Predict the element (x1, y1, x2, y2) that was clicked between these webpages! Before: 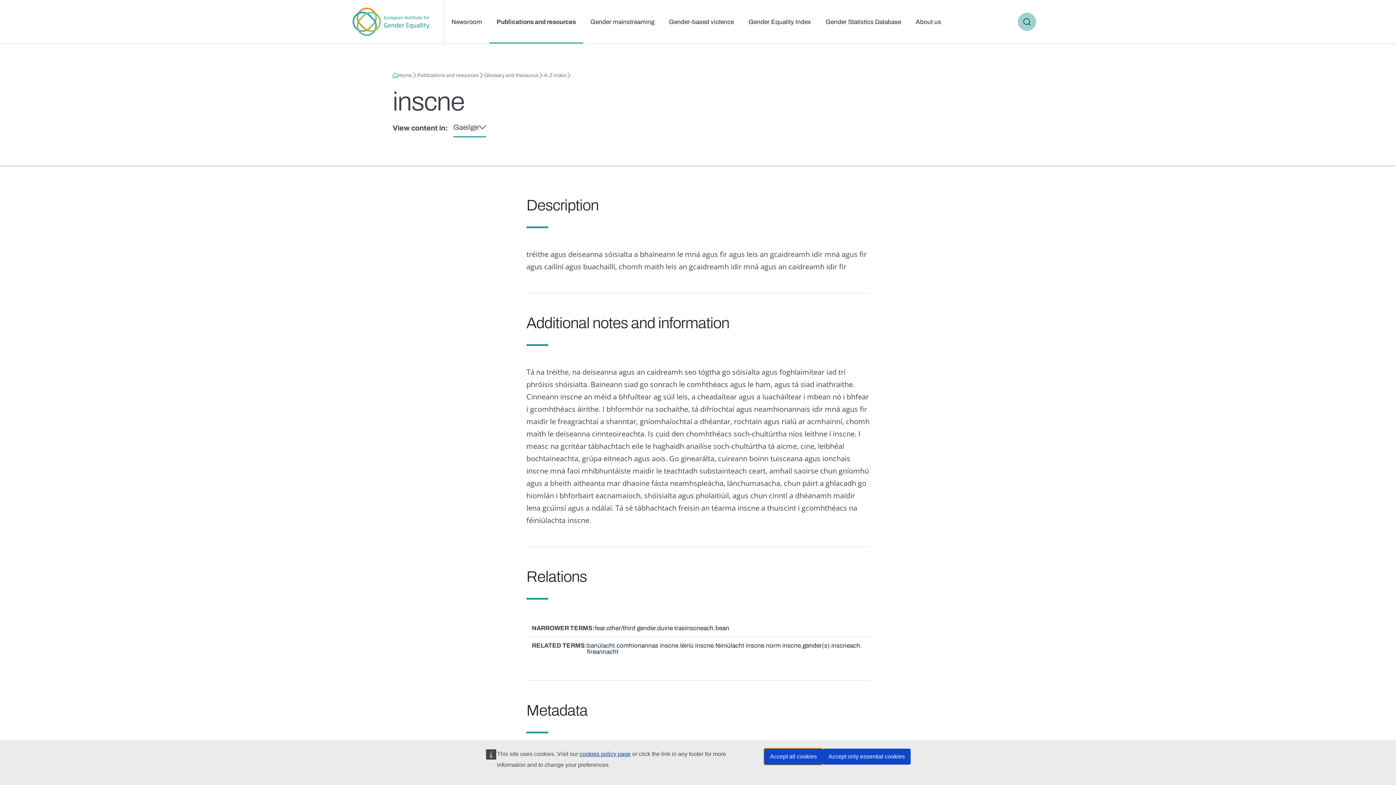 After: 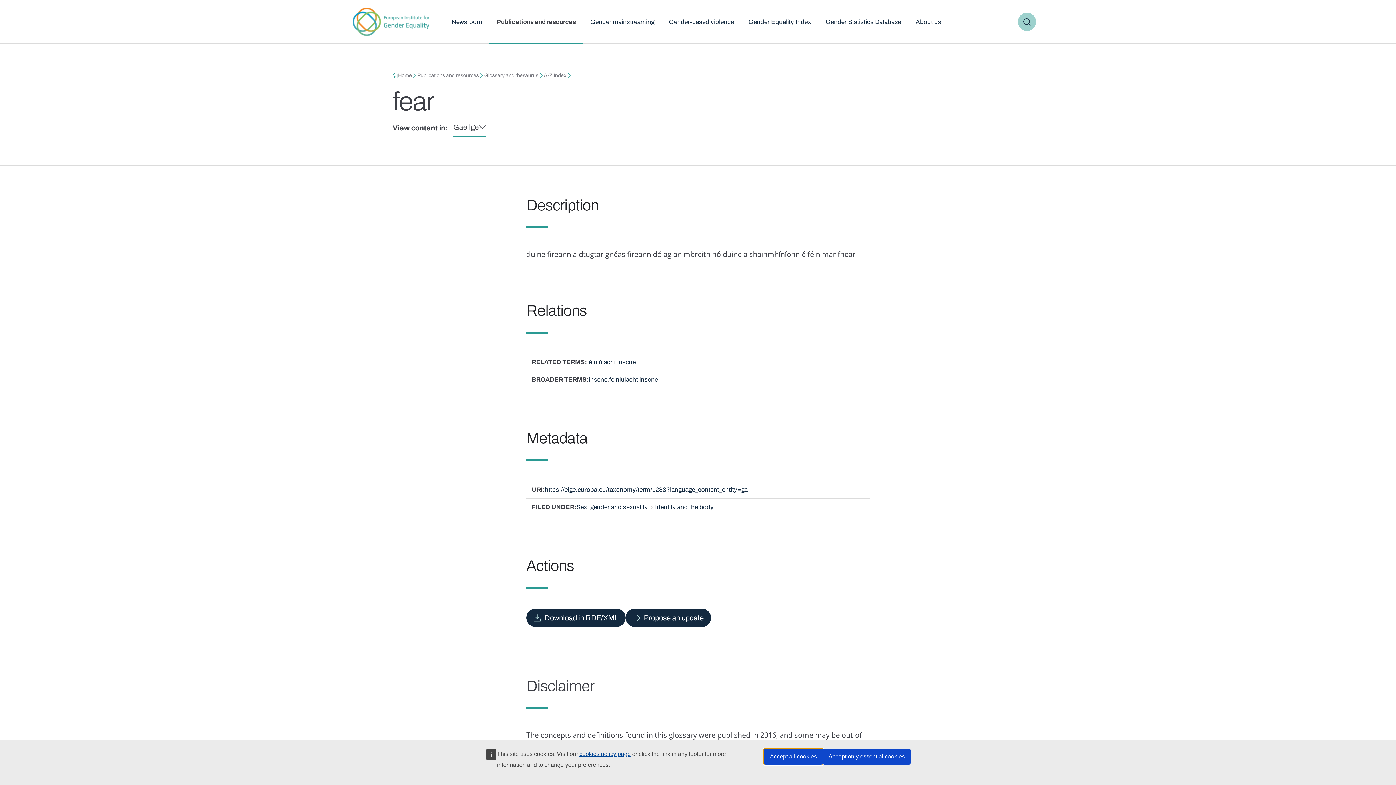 Action: bbox: (594, 625, 604, 632) label: fear